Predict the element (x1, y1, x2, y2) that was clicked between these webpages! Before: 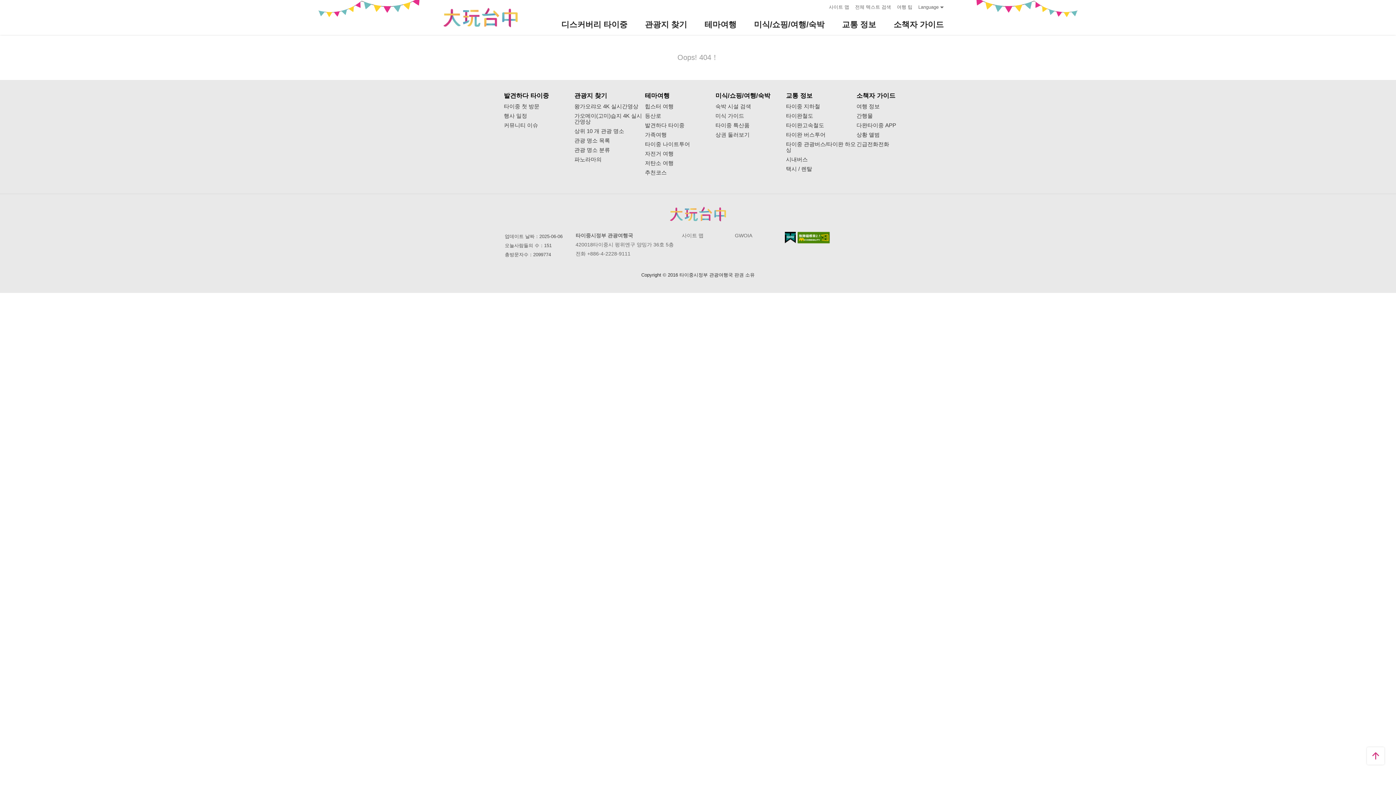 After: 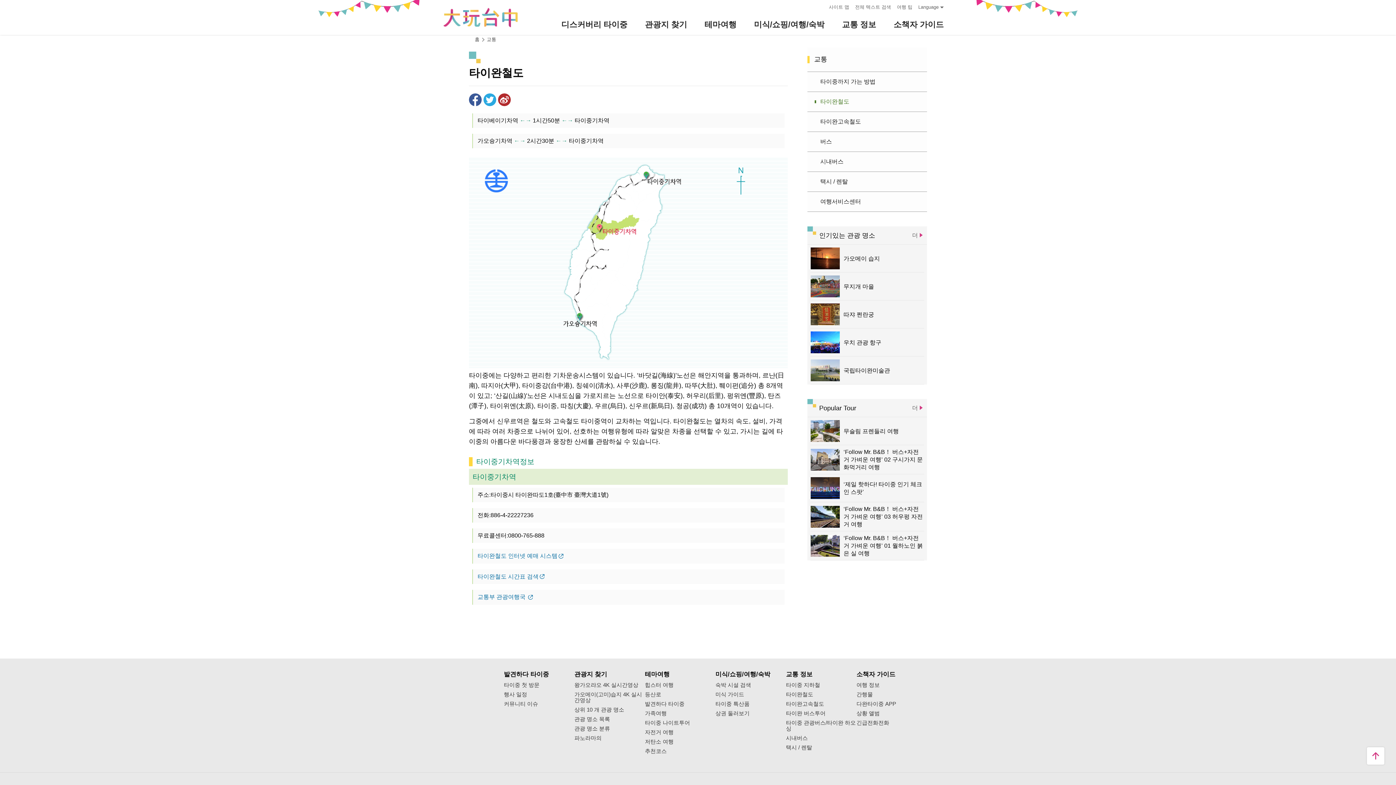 Action: label: 타이완철도 bbox: (786, 113, 856, 118)